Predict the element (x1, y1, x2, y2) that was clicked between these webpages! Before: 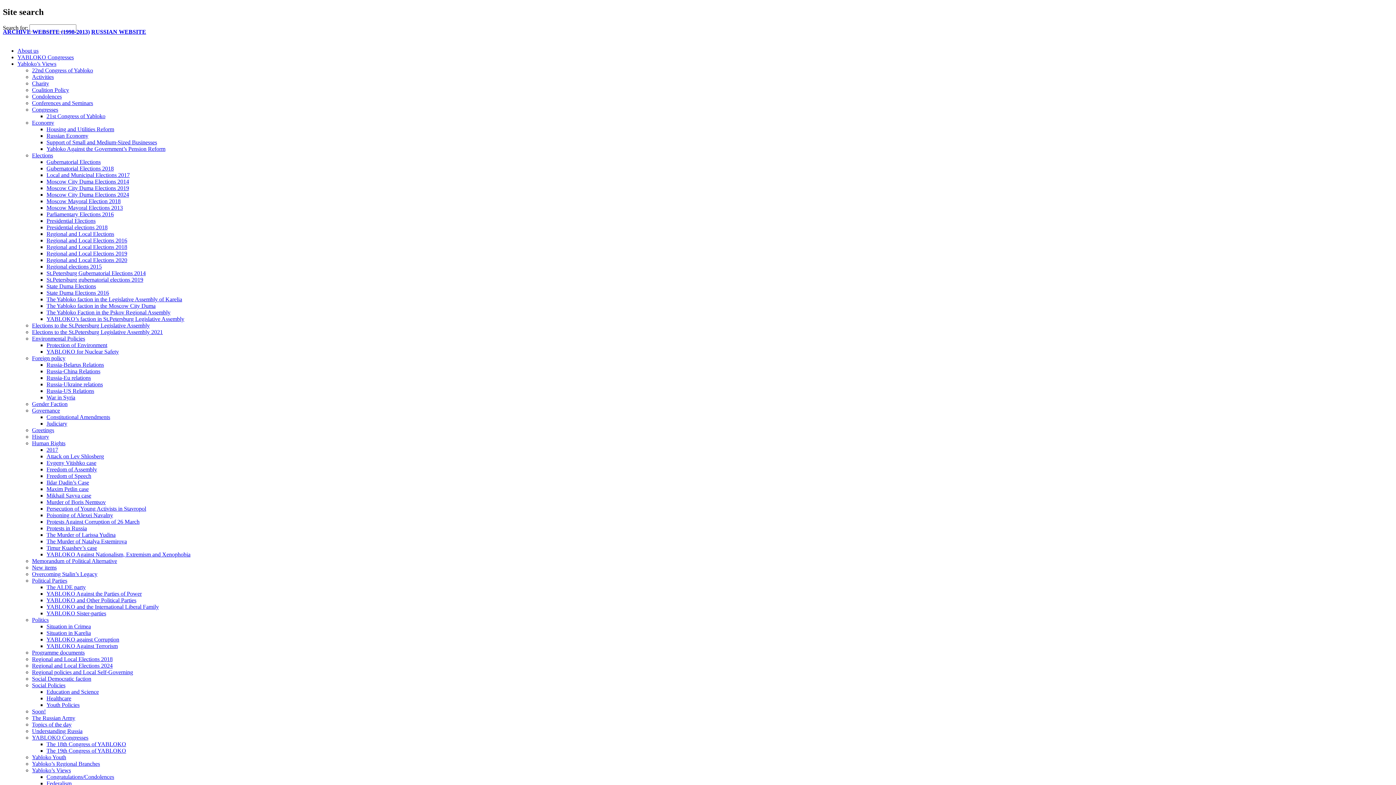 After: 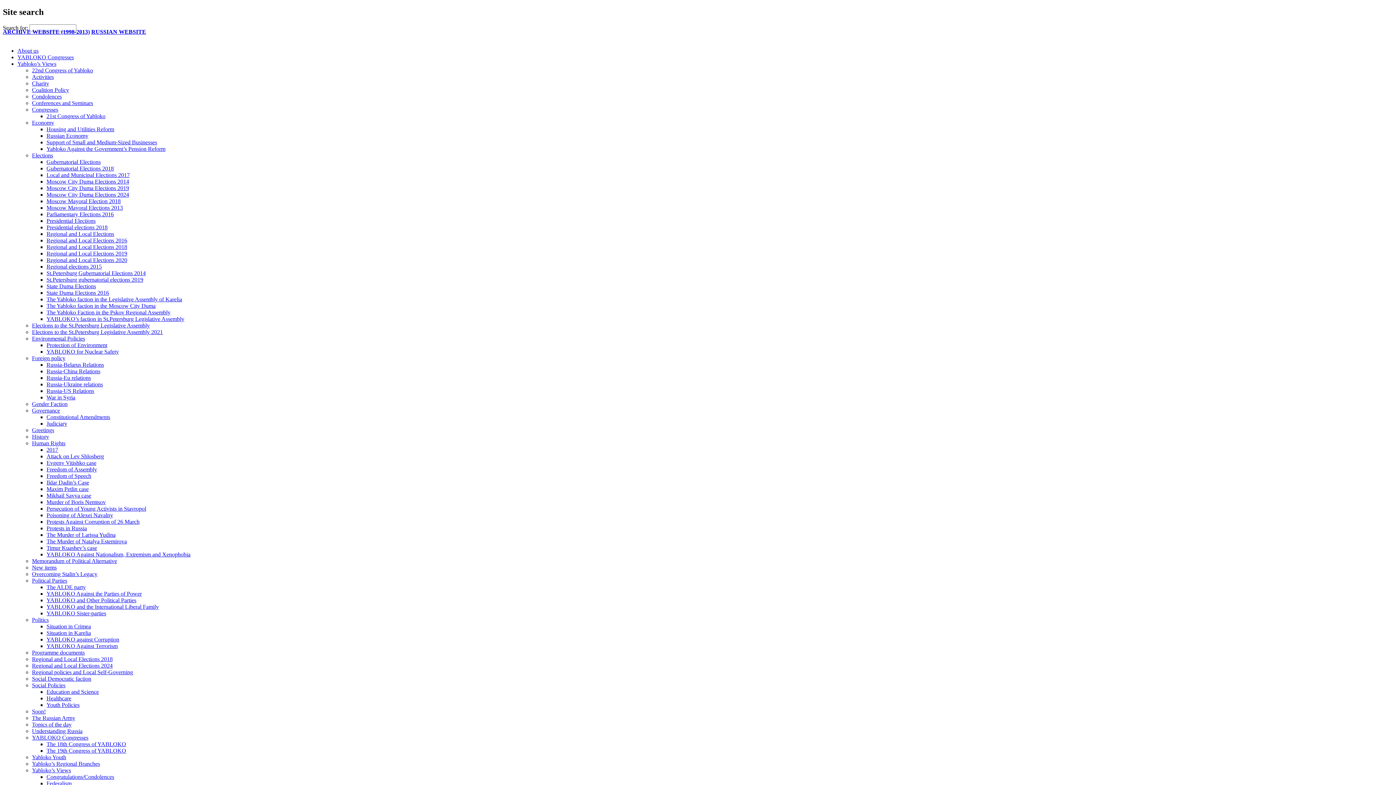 Action: bbox: (46, 486, 88, 492) label: Maxim Petlin case